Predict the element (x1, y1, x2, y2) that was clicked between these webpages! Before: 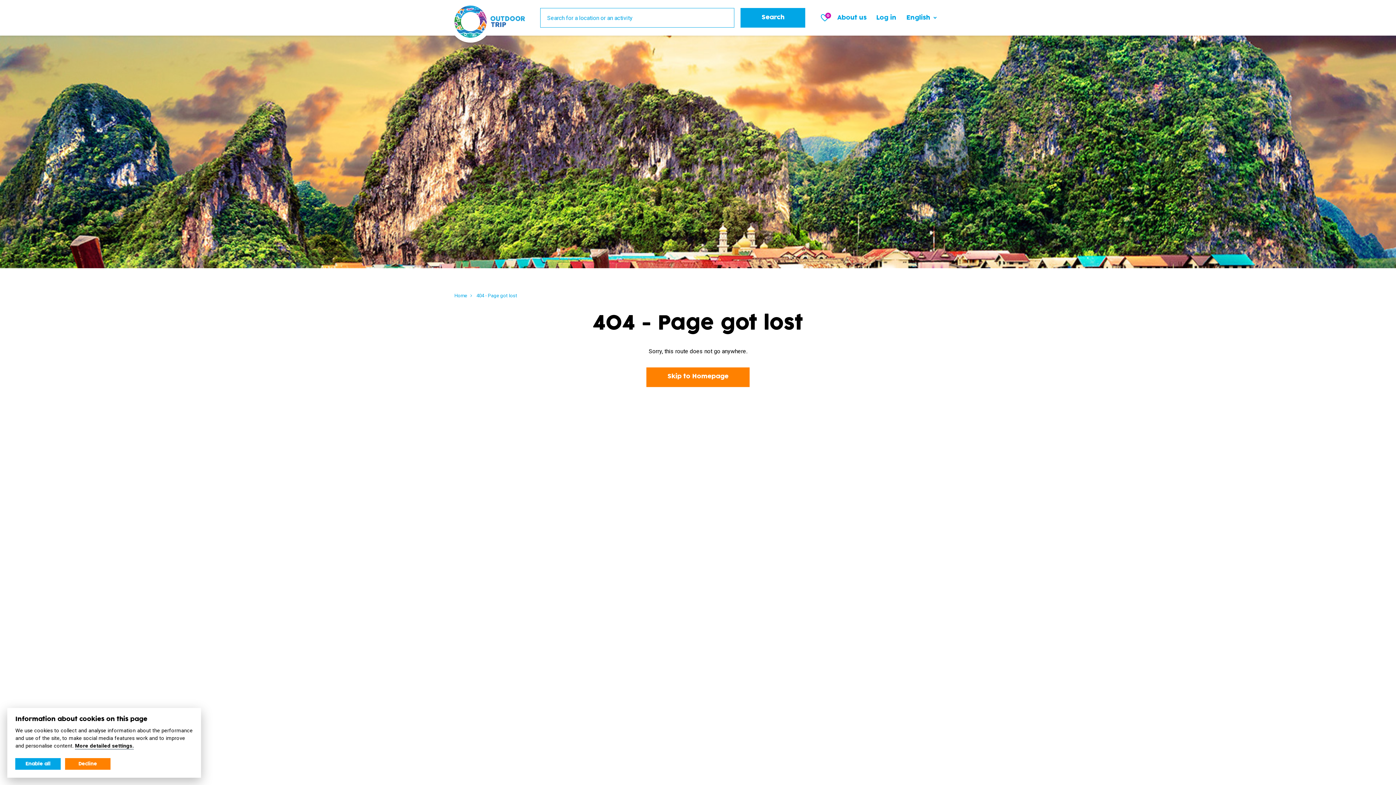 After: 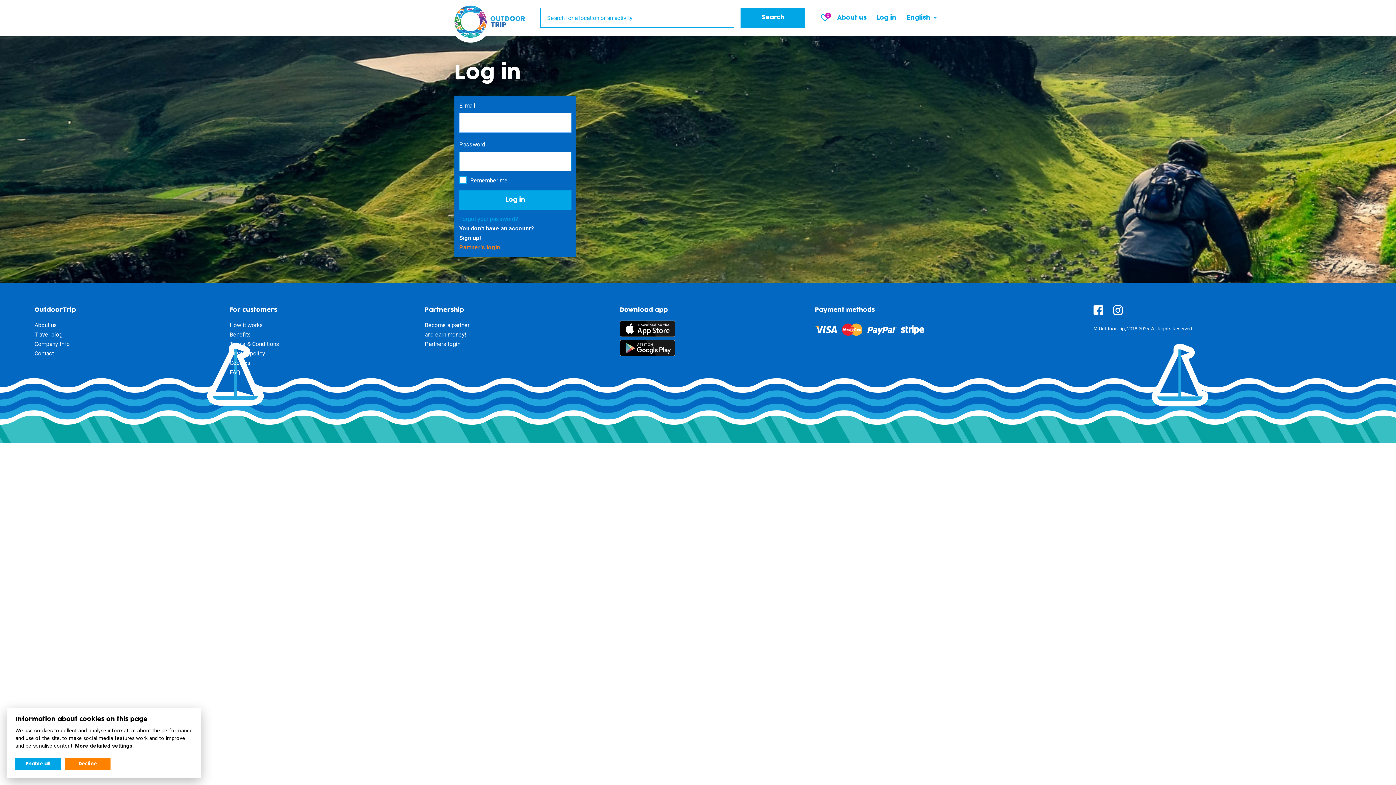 Action: bbox: (876, 13, 896, 22) label: Log in